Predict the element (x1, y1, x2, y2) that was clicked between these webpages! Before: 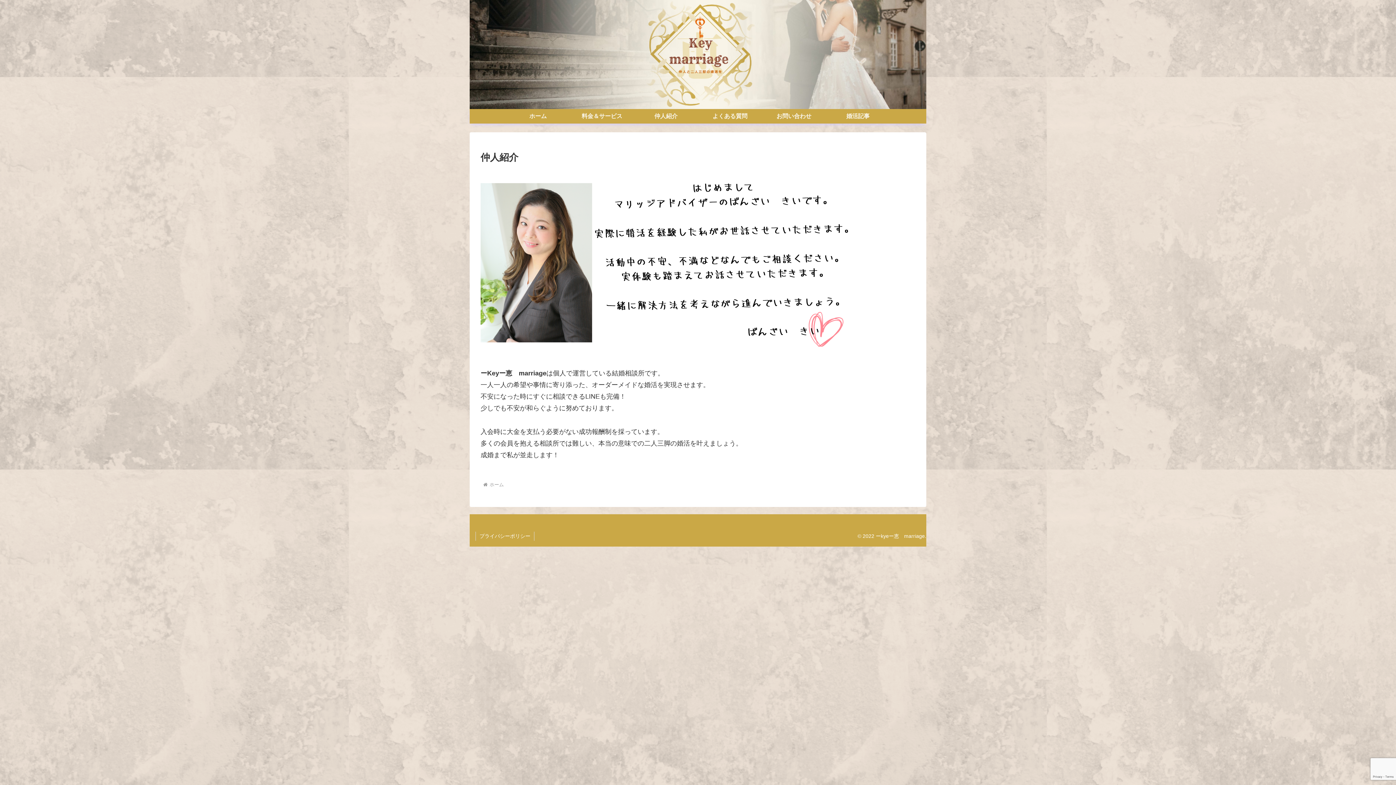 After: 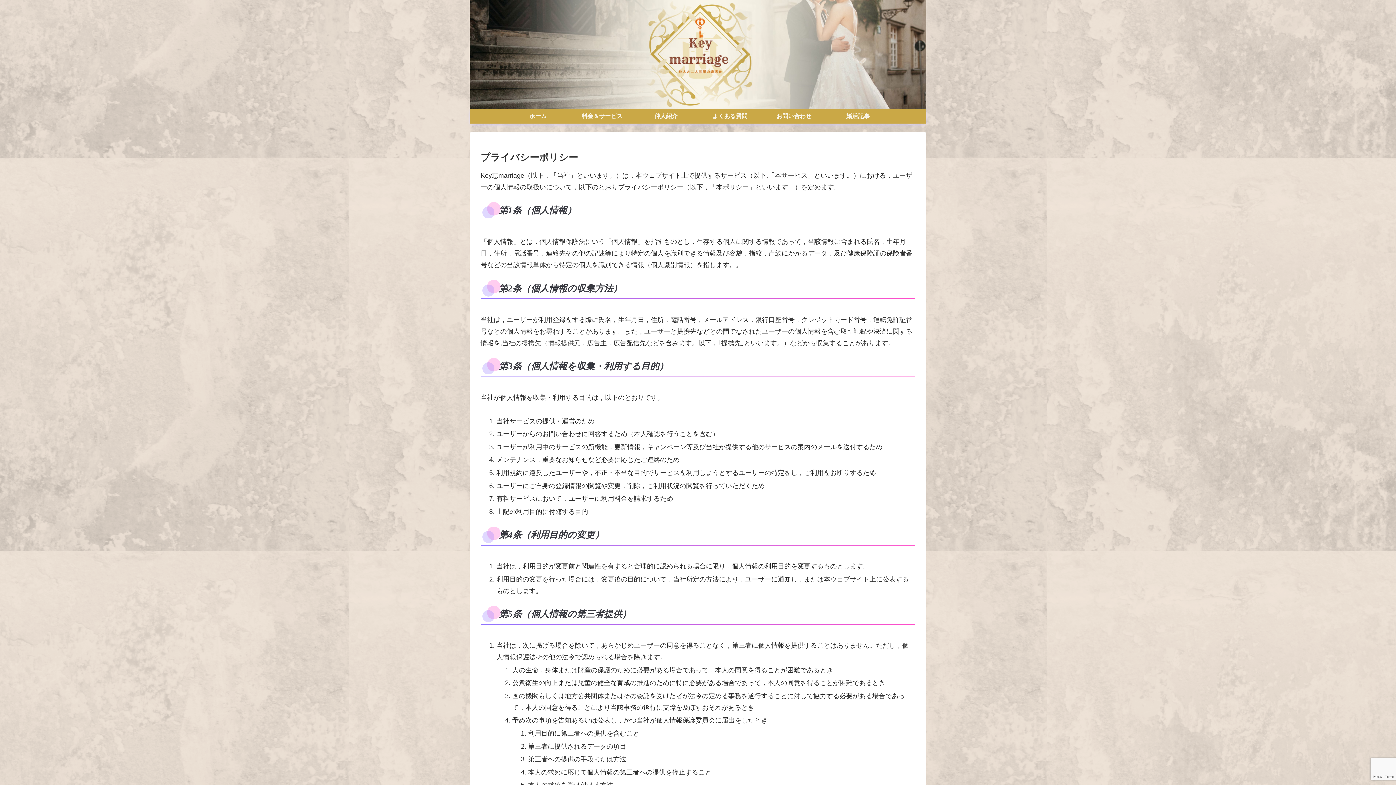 Action: label: プライバシーポリシー bbox: (476, 531, 534, 541)